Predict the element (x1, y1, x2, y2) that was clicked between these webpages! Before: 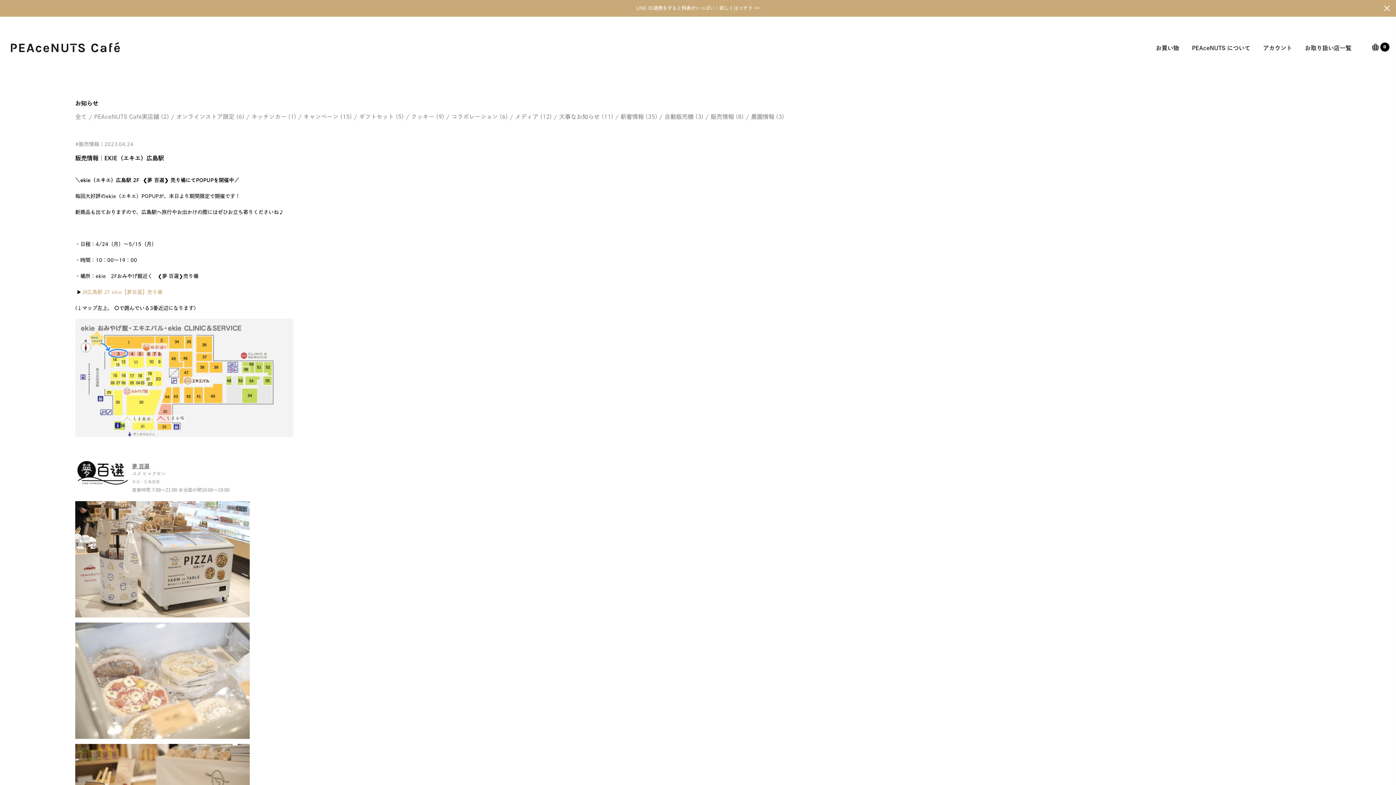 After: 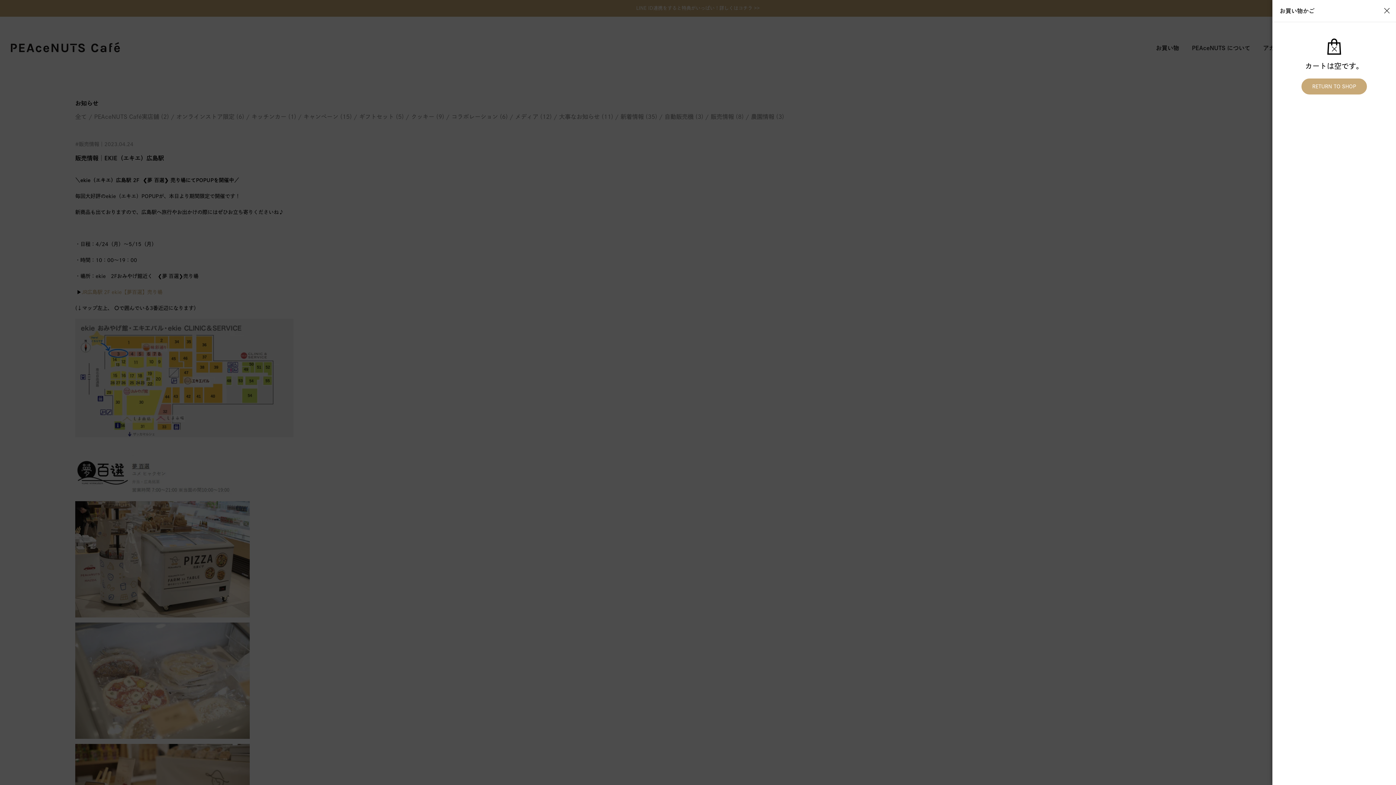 Action: label: 0 bbox: (1369, 40, 1382, 55)